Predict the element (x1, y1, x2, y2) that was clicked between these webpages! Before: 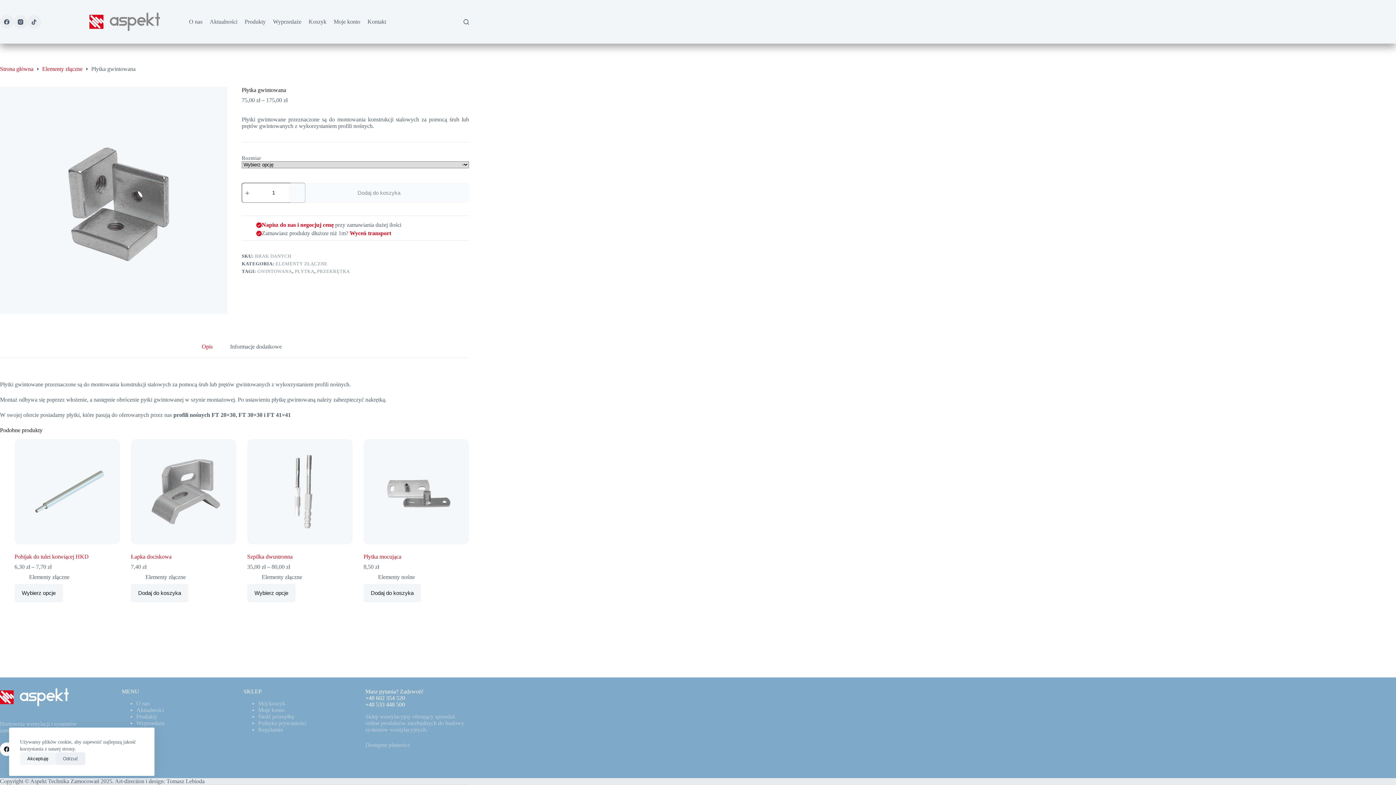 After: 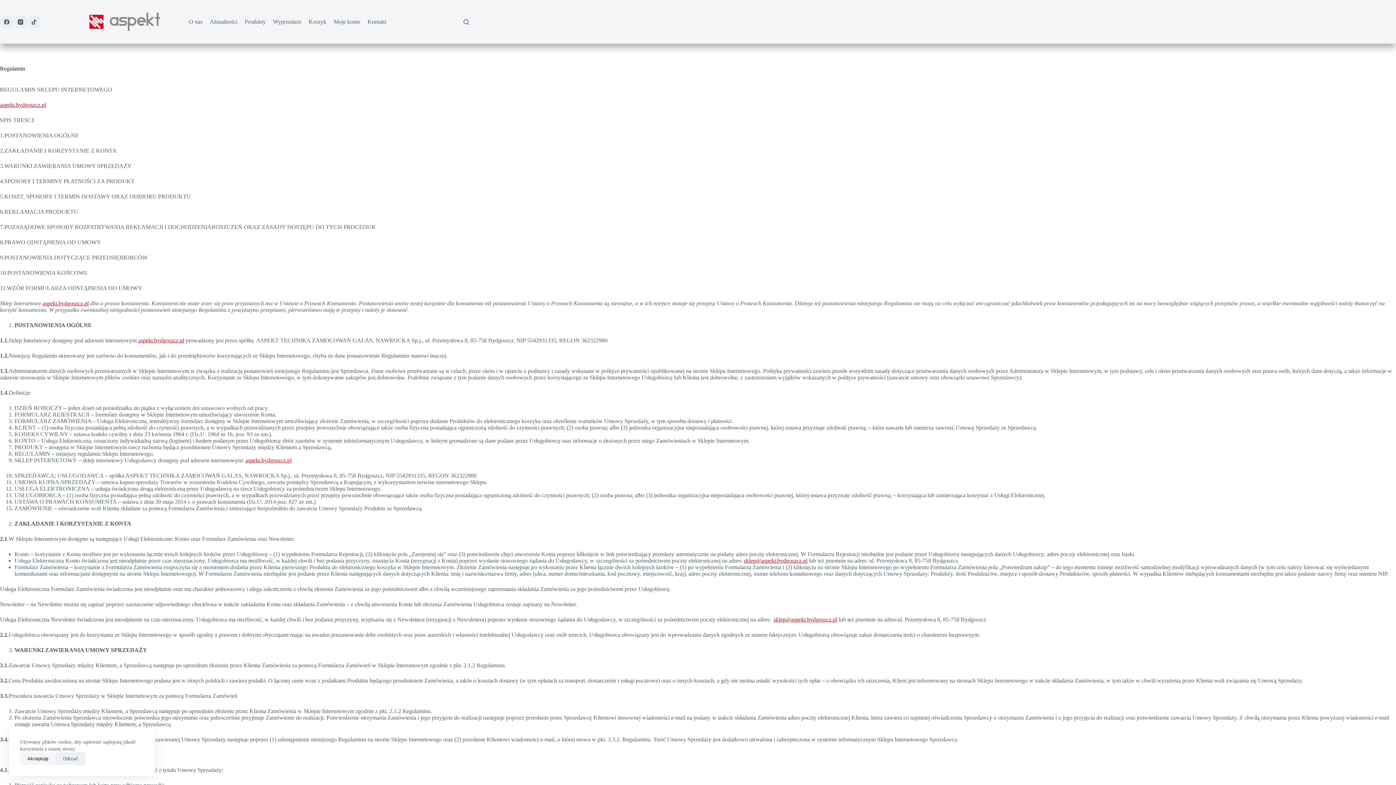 Action: label: Regulamin bbox: (258, 726, 283, 733)